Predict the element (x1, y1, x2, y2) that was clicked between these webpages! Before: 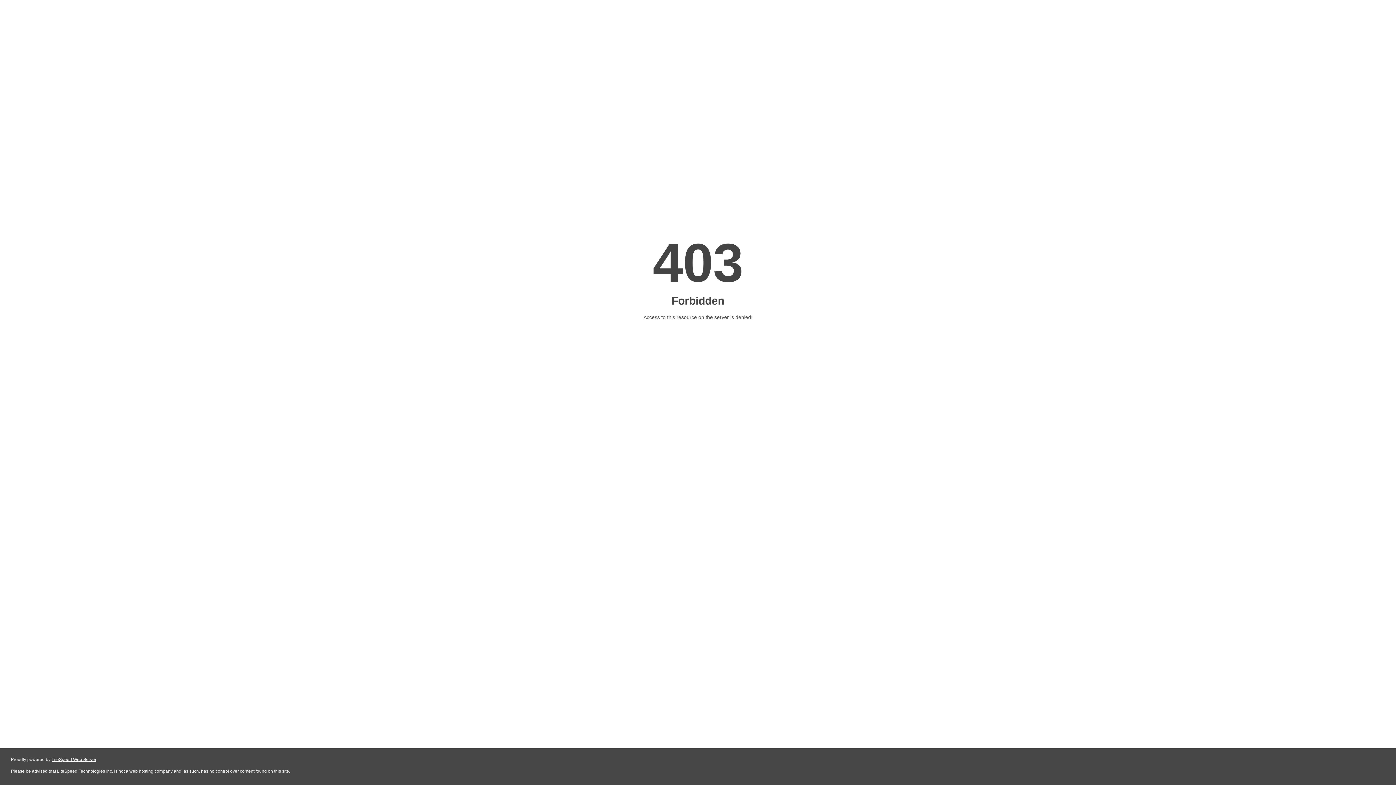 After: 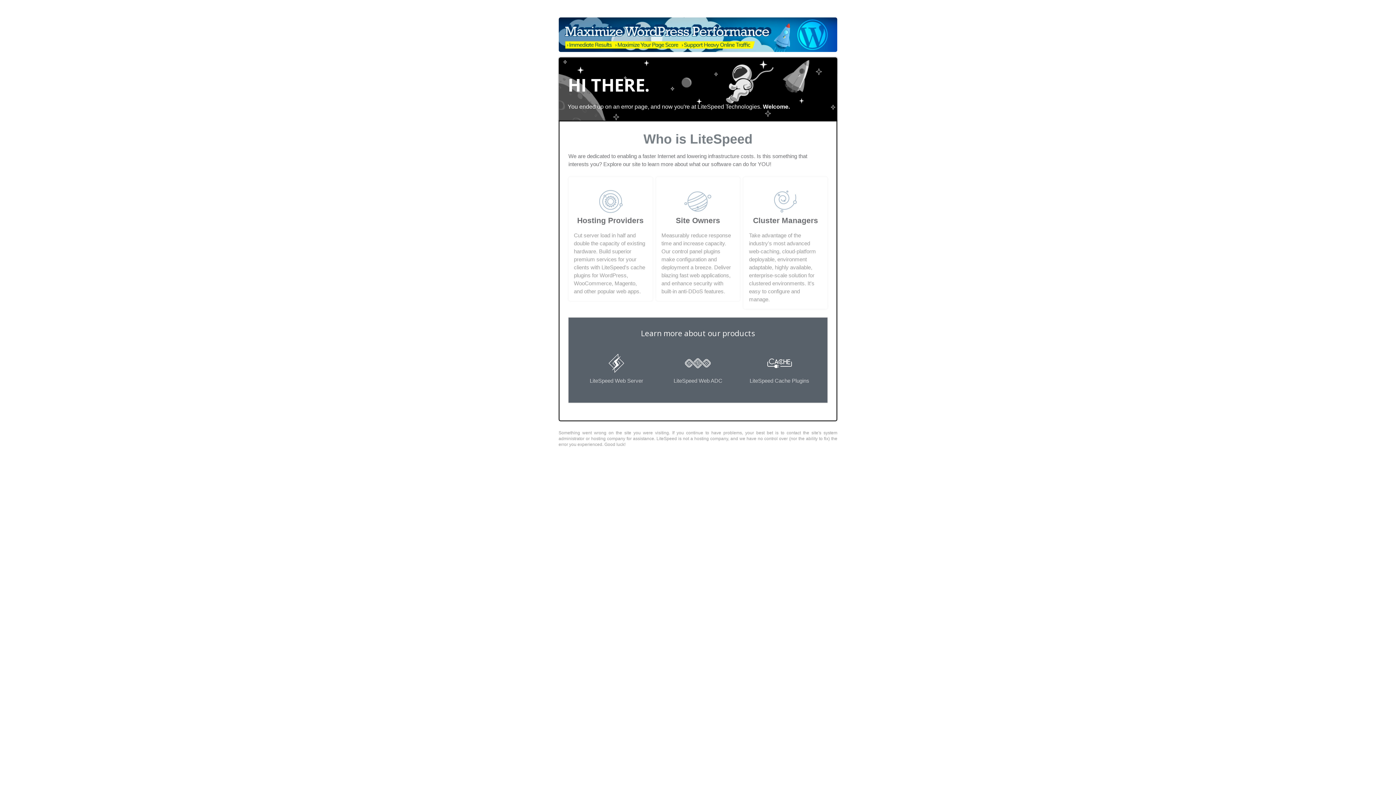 Action: bbox: (51, 757, 96, 762) label: LiteSpeed Web Server